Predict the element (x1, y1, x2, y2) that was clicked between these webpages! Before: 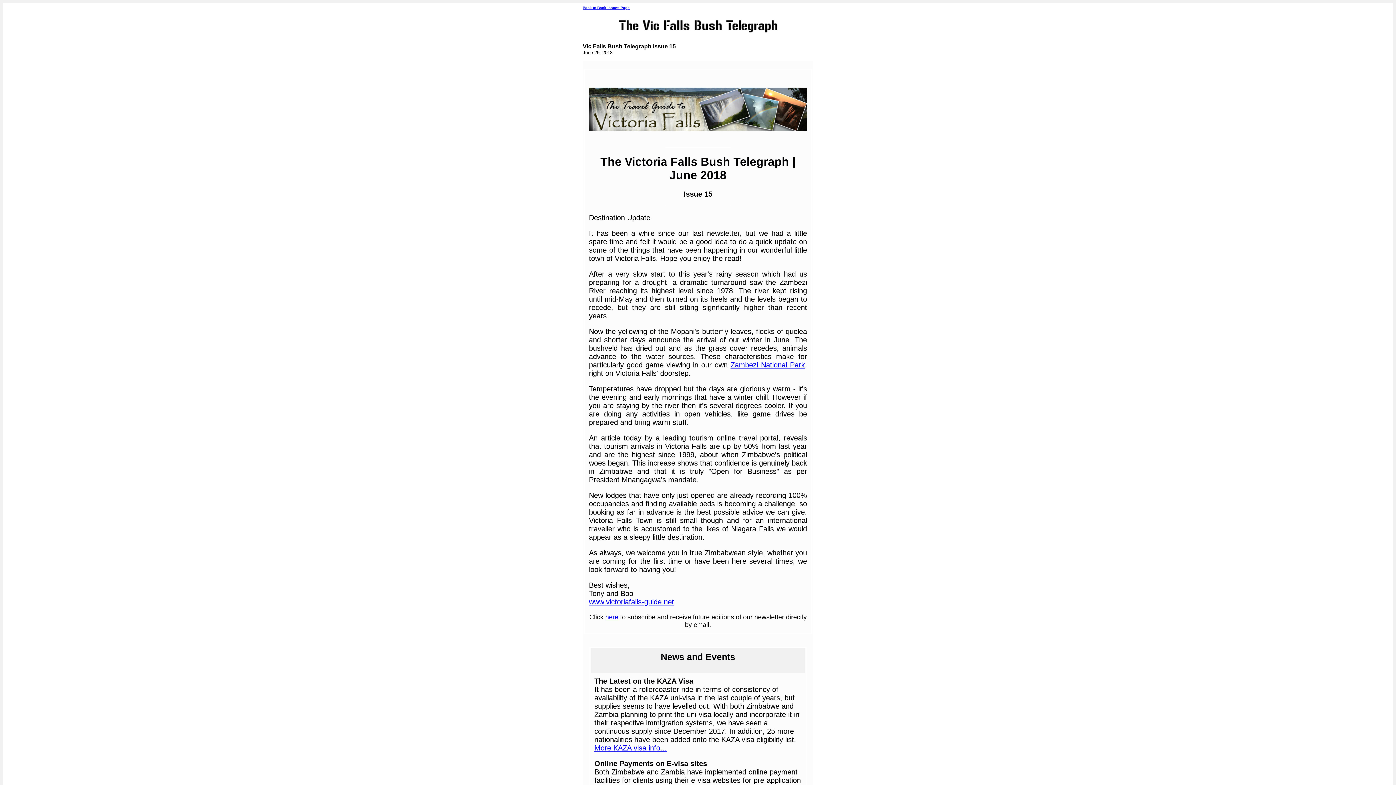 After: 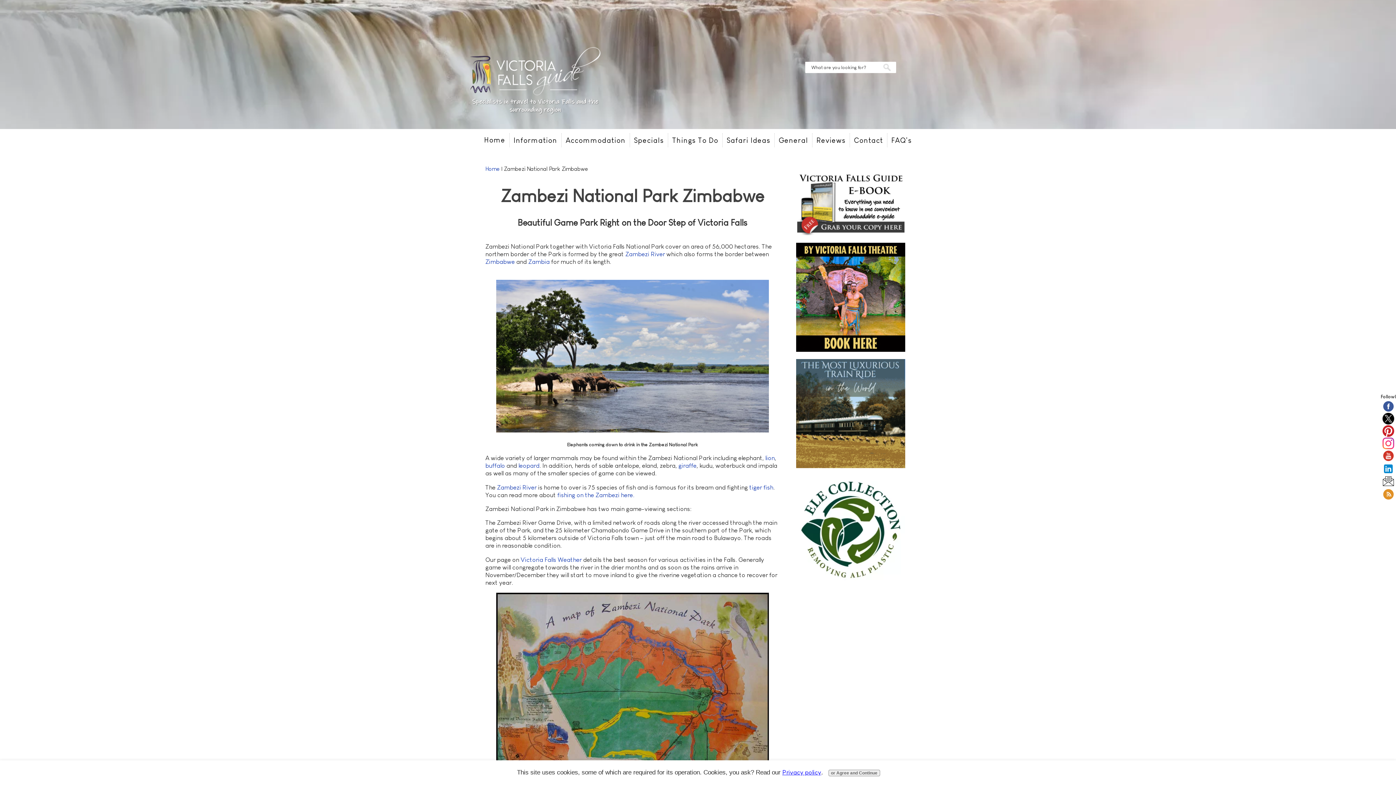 Action: label: Zambezi National Park bbox: (730, 361, 805, 369)